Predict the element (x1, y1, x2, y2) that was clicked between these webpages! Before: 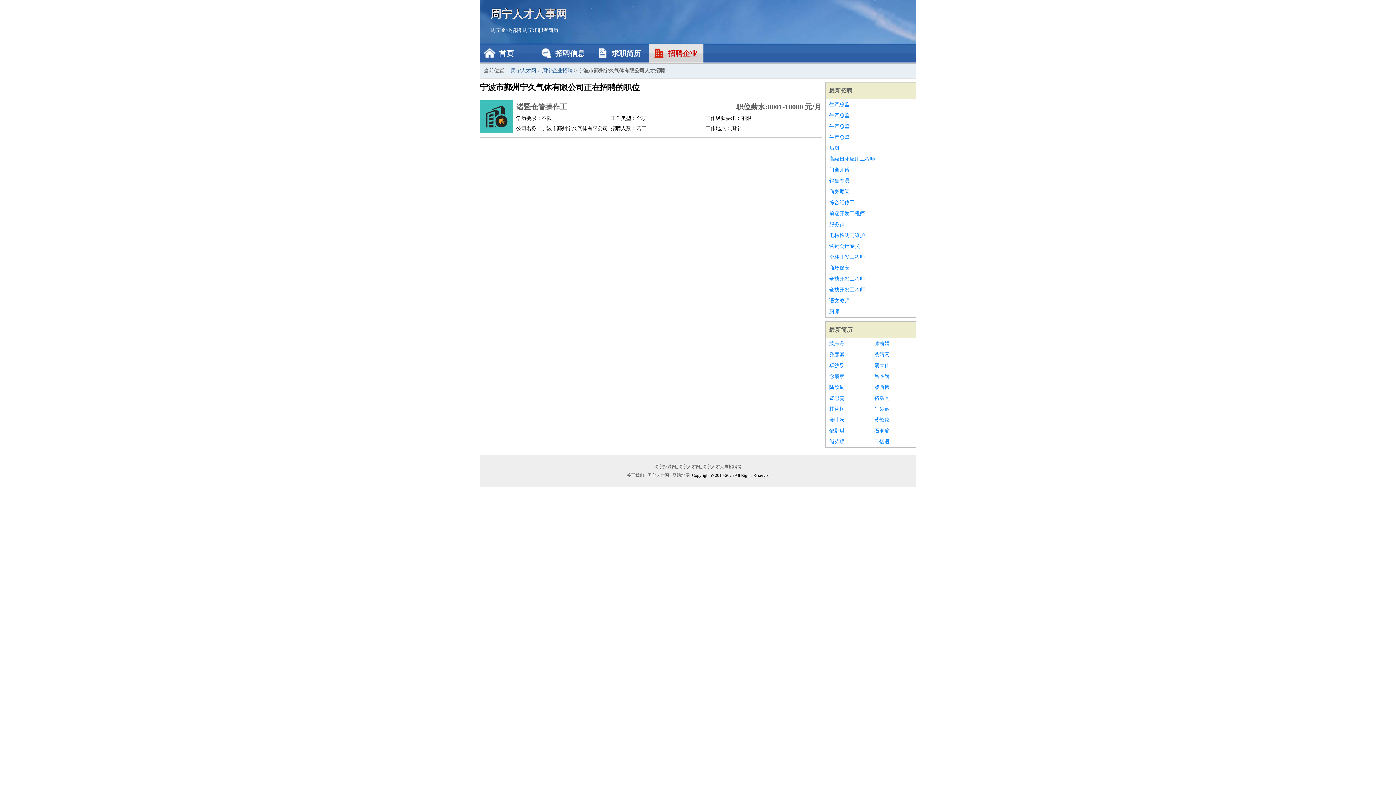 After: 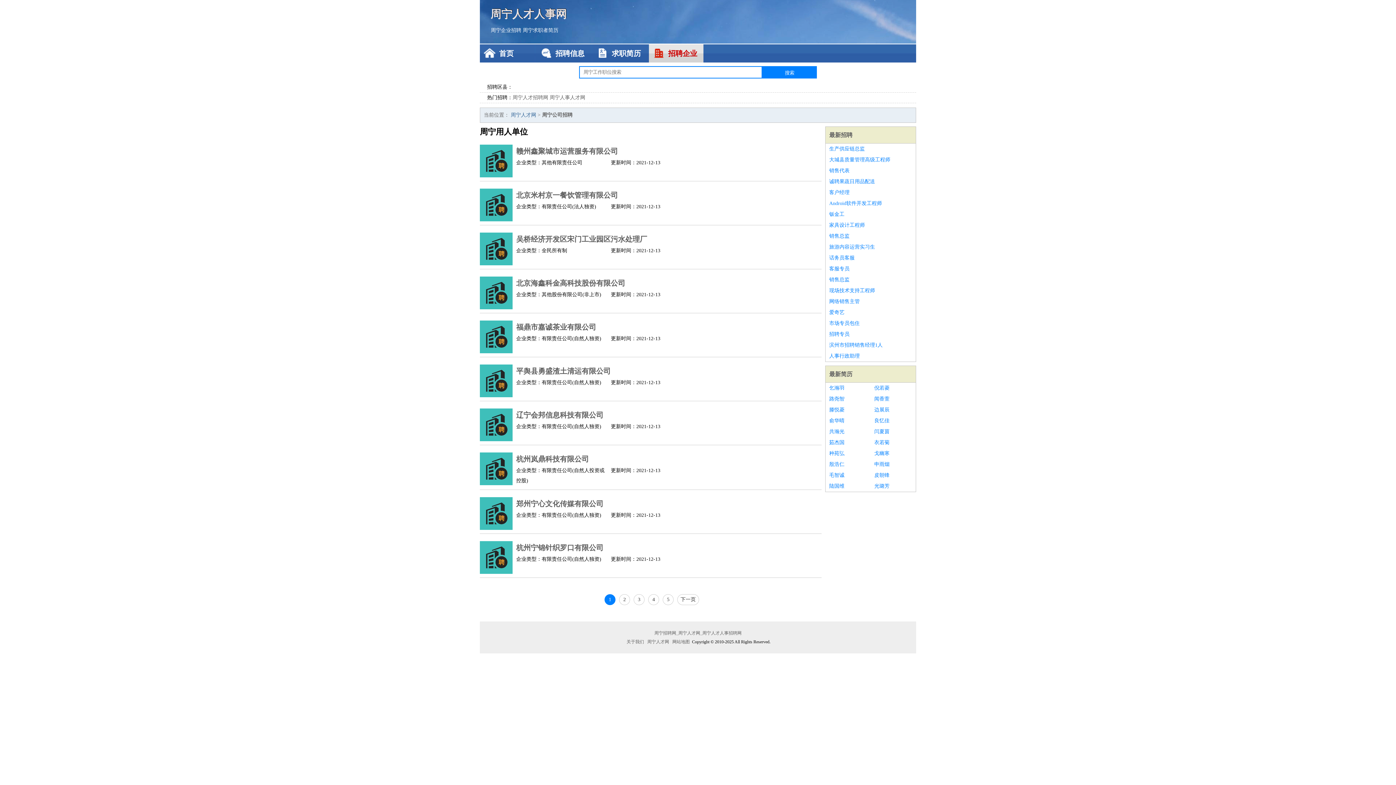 Action: bbox: (649, 44, 703, 62) label: 招聘企业